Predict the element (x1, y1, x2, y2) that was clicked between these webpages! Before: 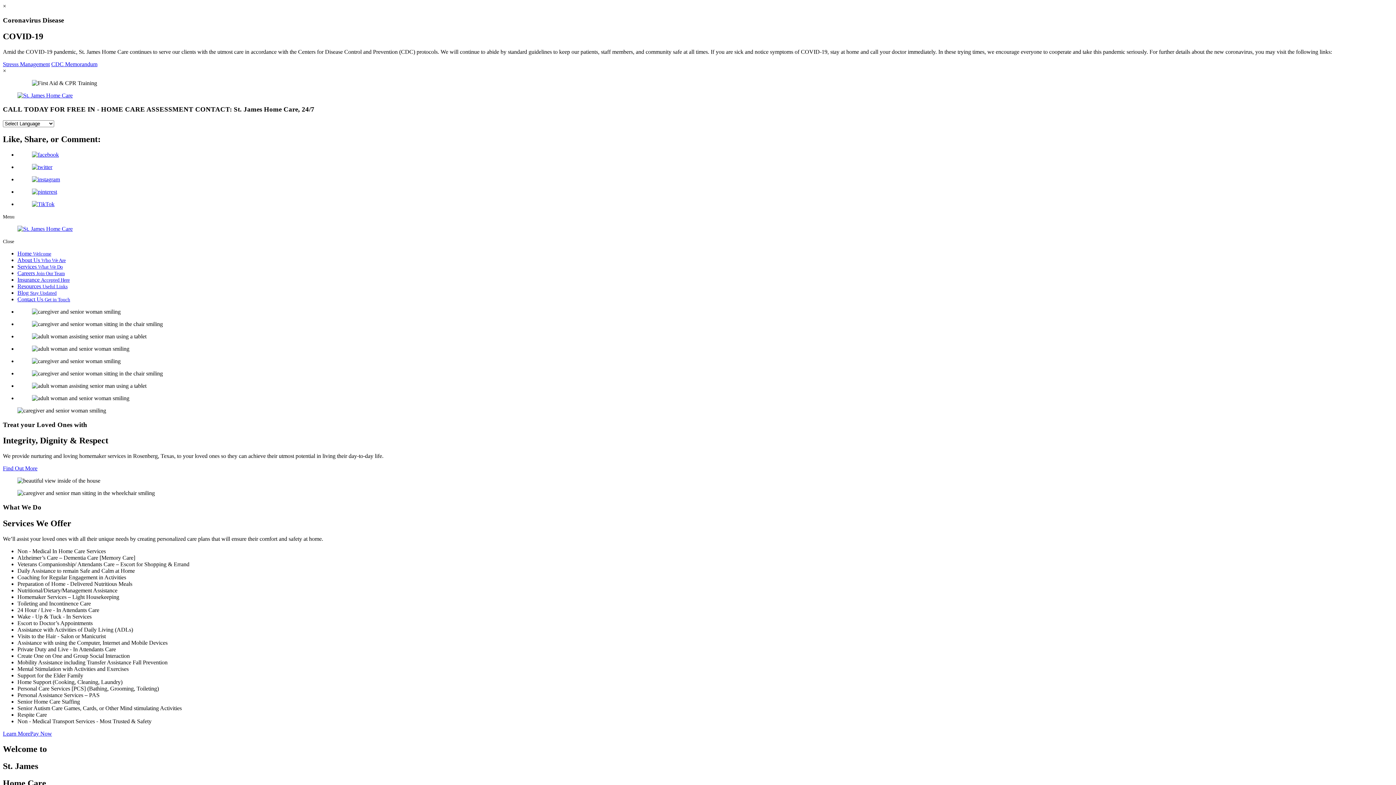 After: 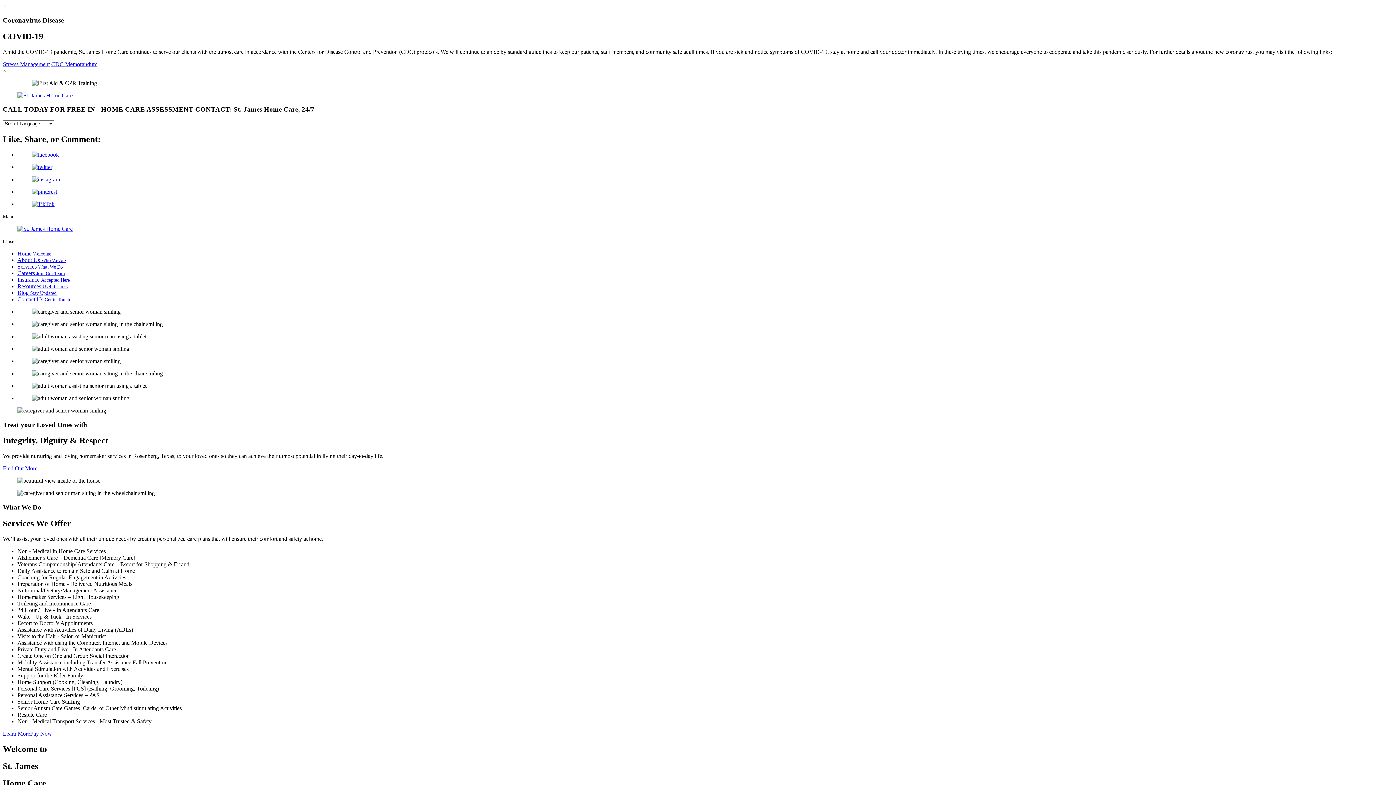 Action: bbox: (2, 60, 49, 67) label: Stresss Management